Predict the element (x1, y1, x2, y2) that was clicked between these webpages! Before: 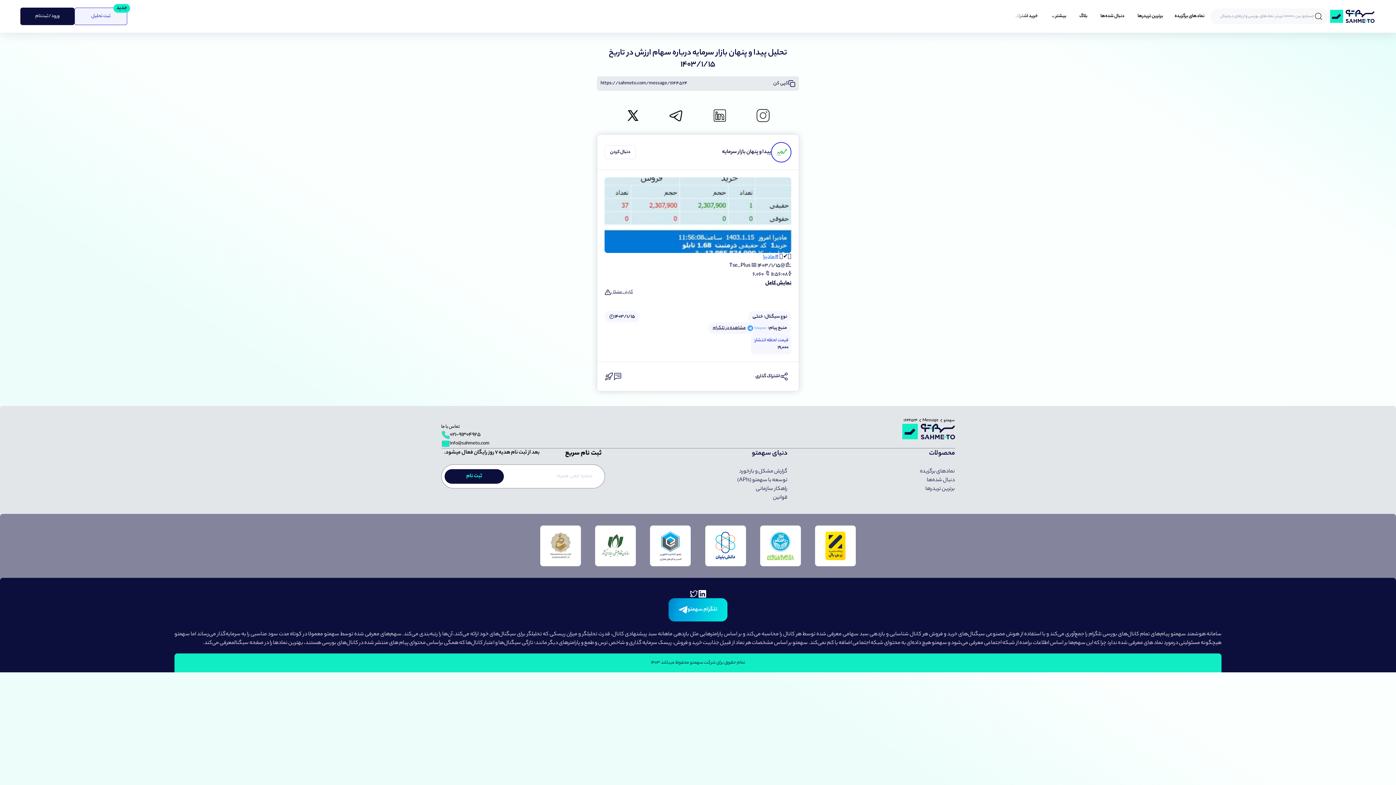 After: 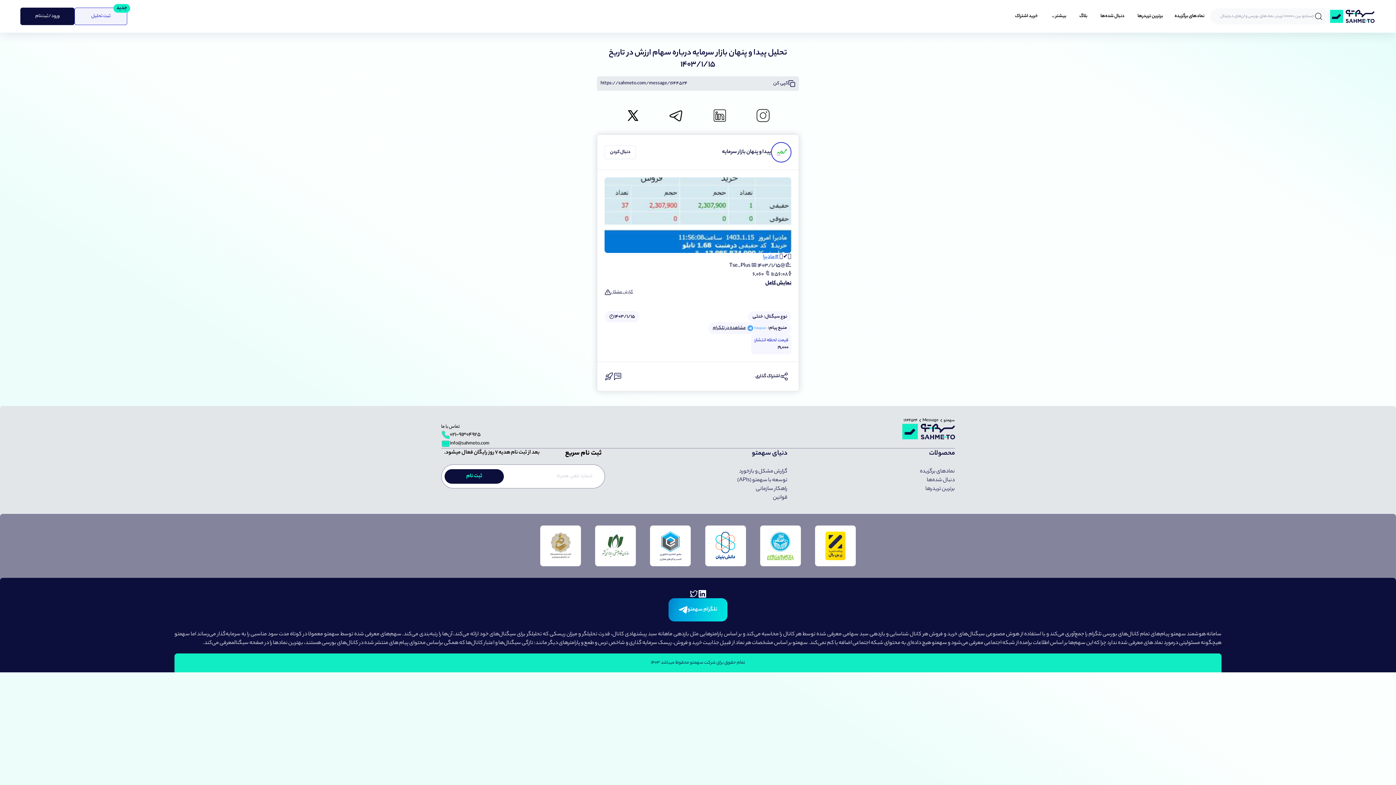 Action: bbox: (712, 108, 727, 122)